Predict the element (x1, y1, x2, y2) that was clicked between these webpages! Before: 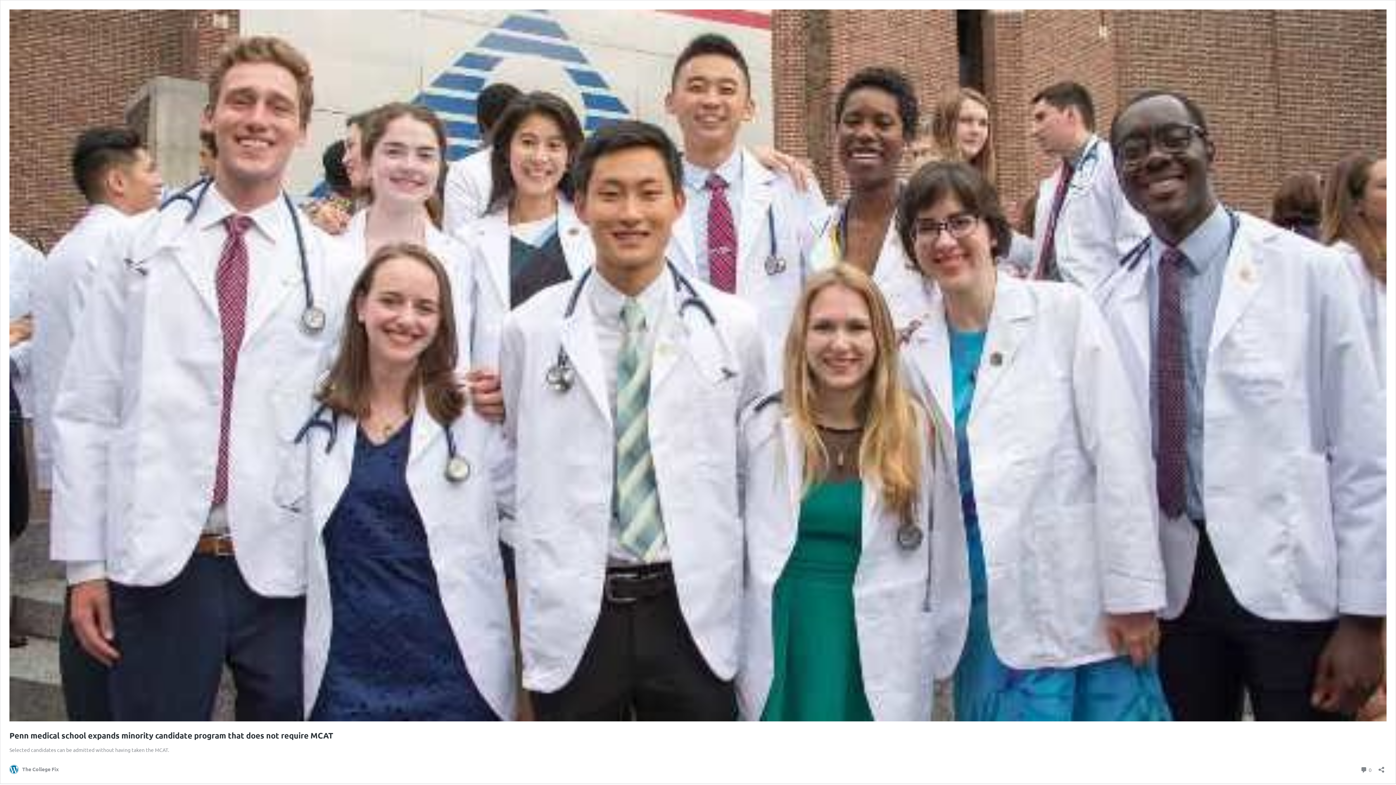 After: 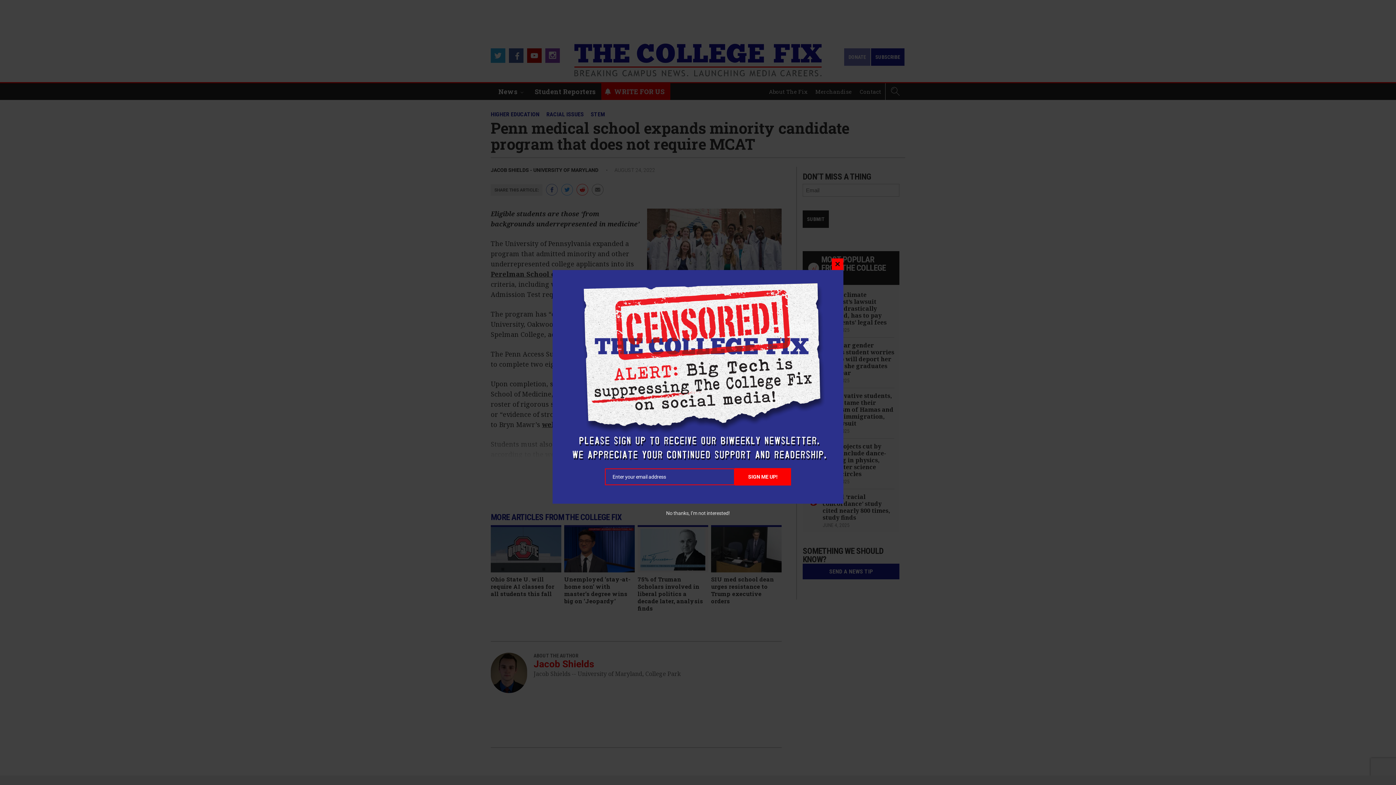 Action: bbox: (9, 716, 1386, 723)